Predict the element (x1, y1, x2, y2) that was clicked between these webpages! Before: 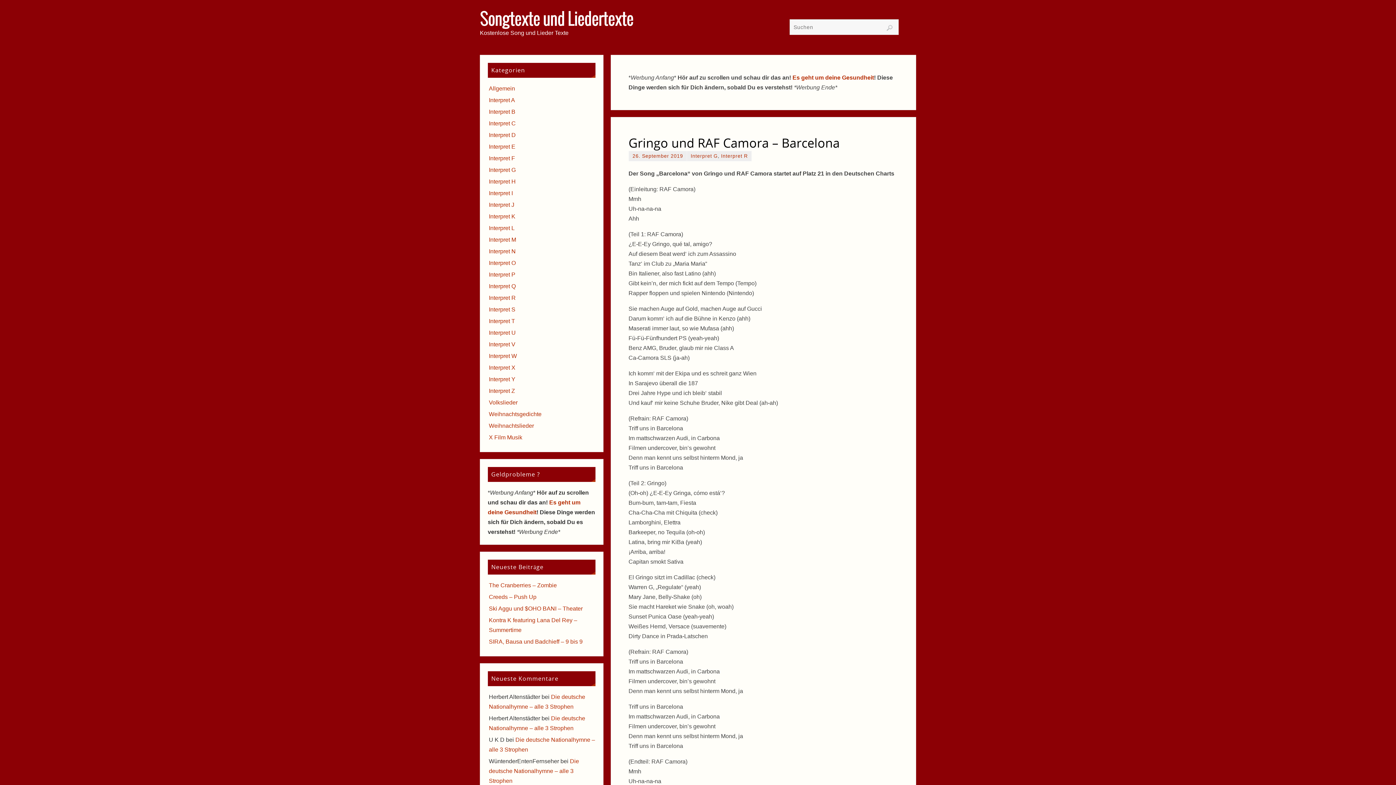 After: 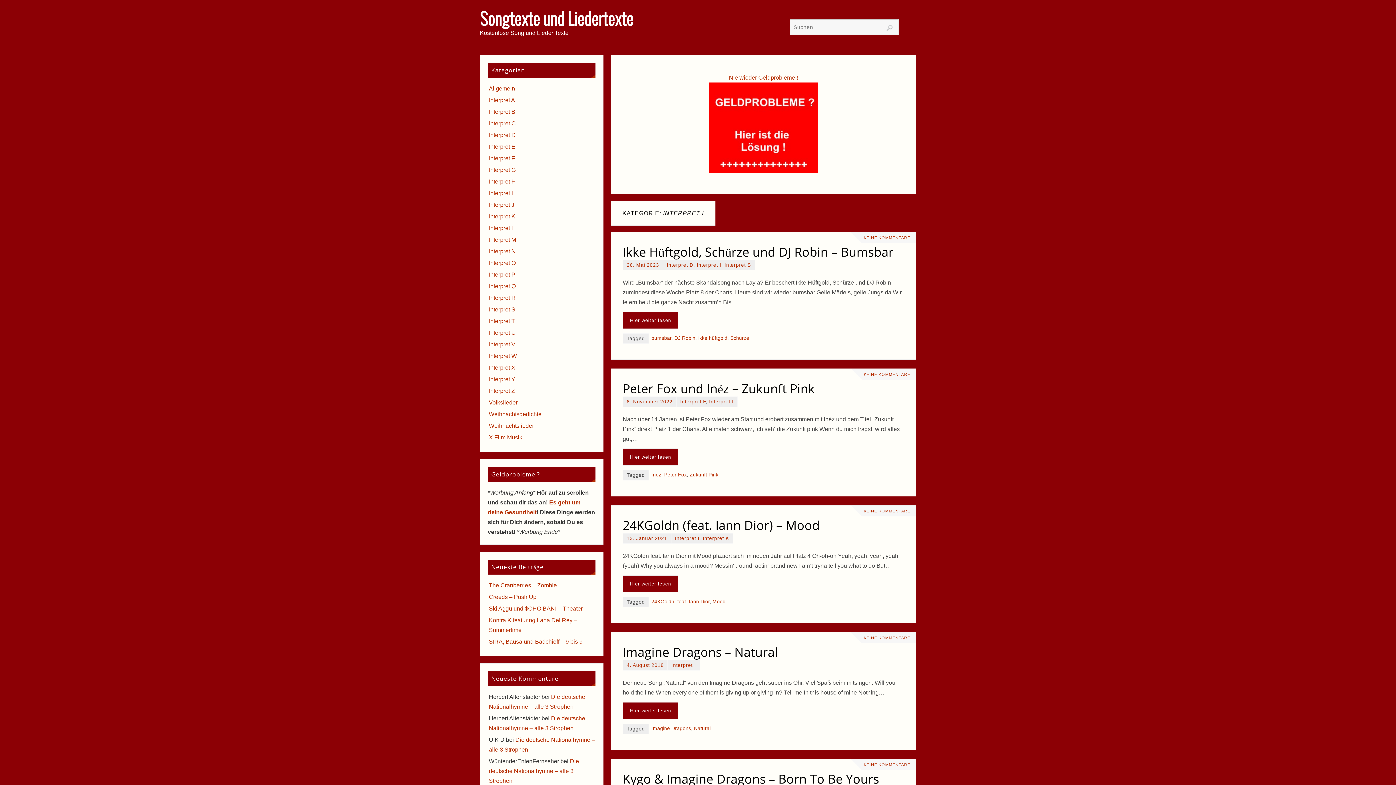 Action: label: Interpret I bbox: (489, 190, 513, 196)